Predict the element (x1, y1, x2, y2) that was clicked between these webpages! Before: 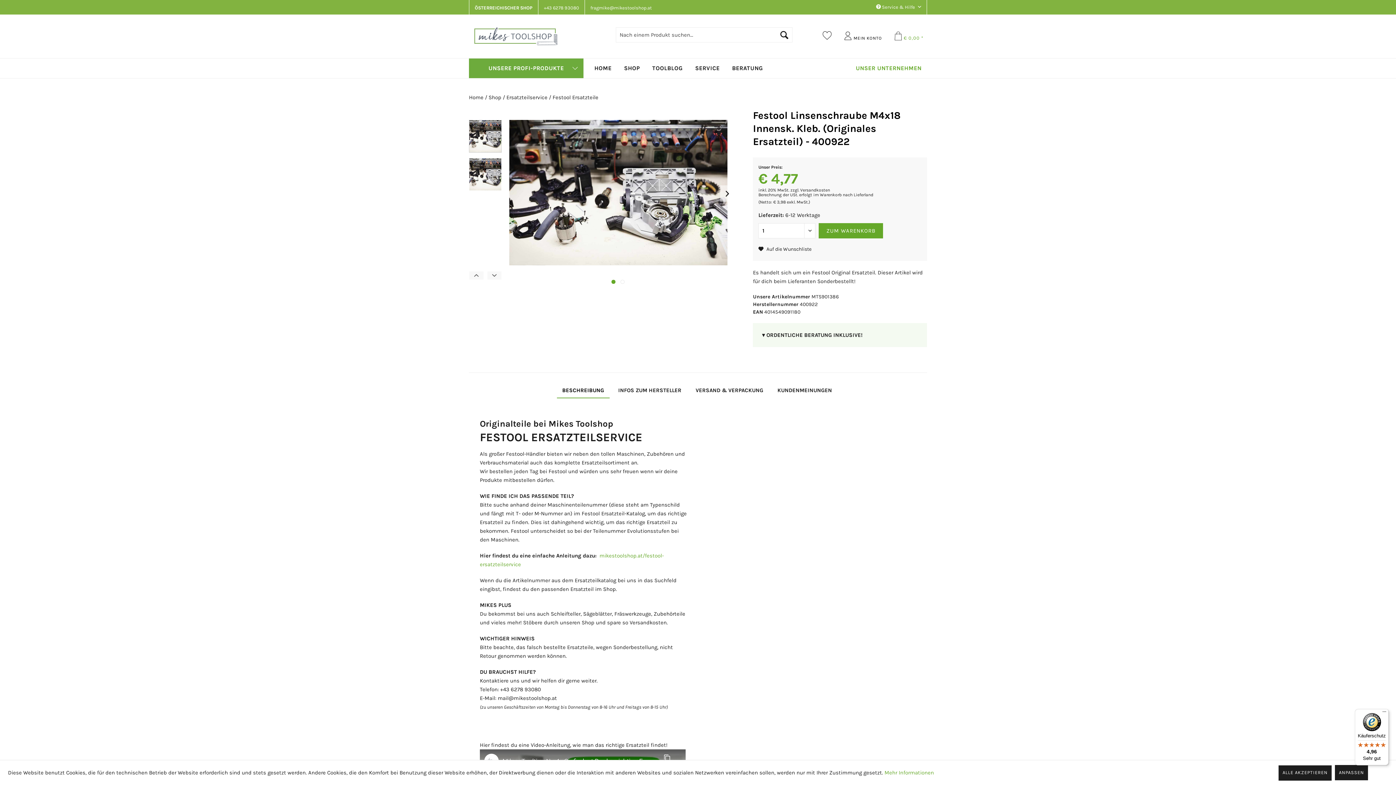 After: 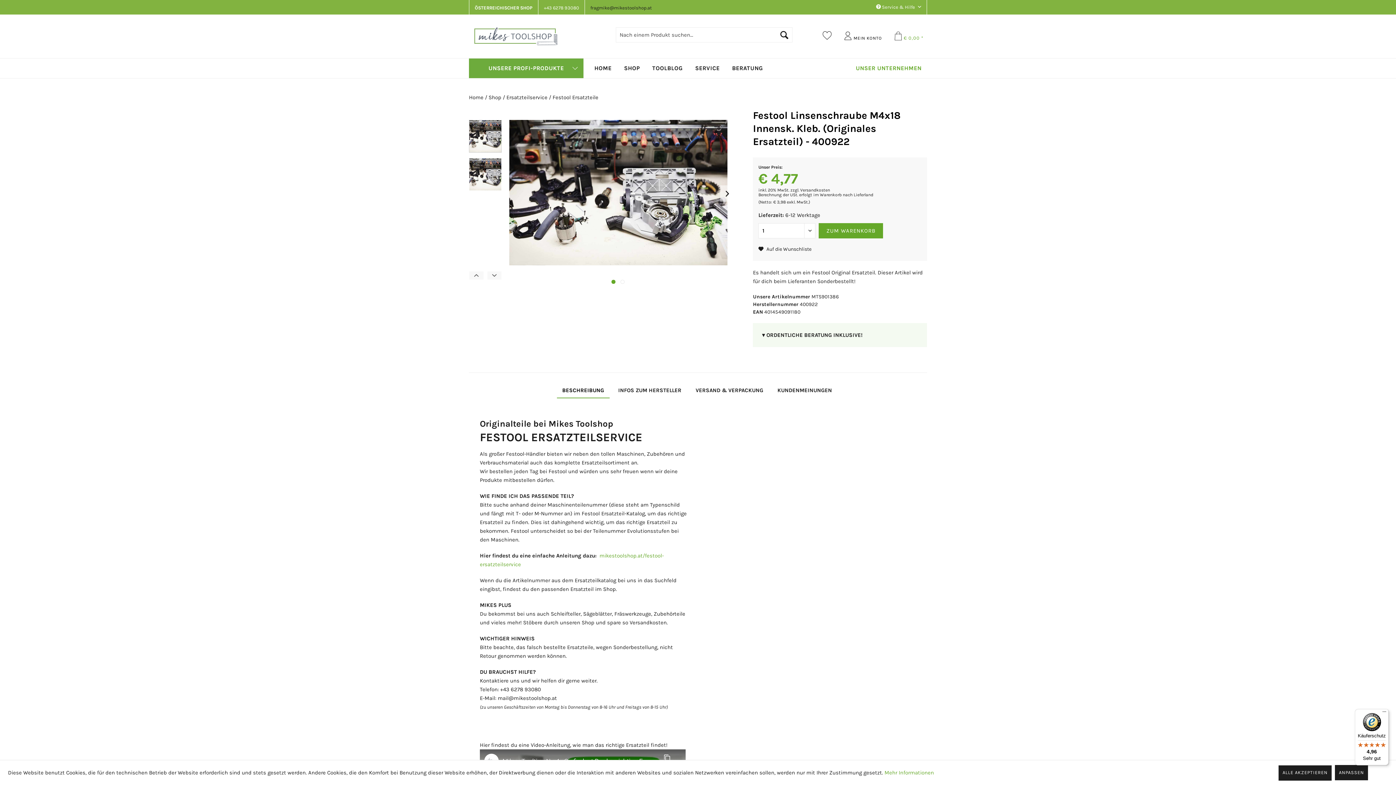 Action: label: fragmike@mikestoolshop.at bbox: (590, 5, 652, 10)